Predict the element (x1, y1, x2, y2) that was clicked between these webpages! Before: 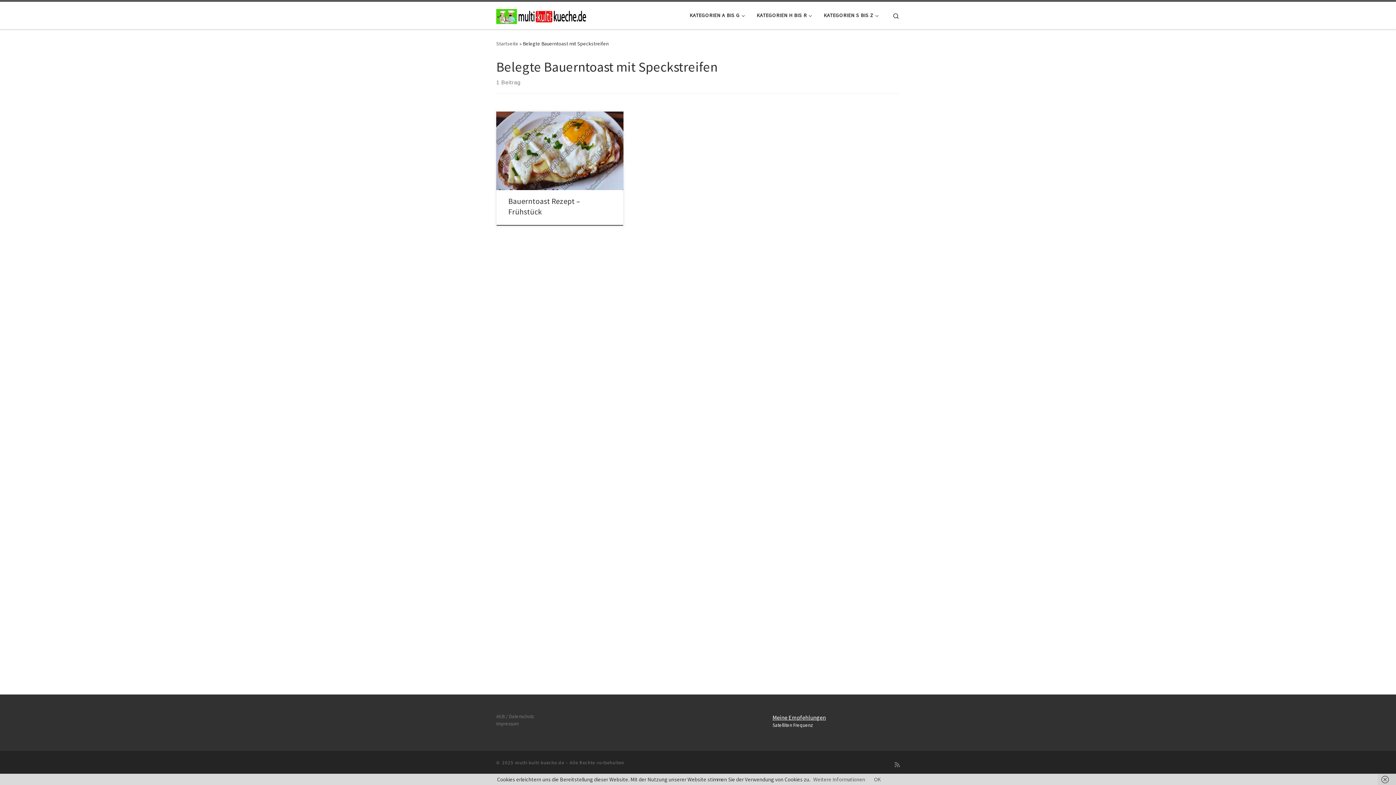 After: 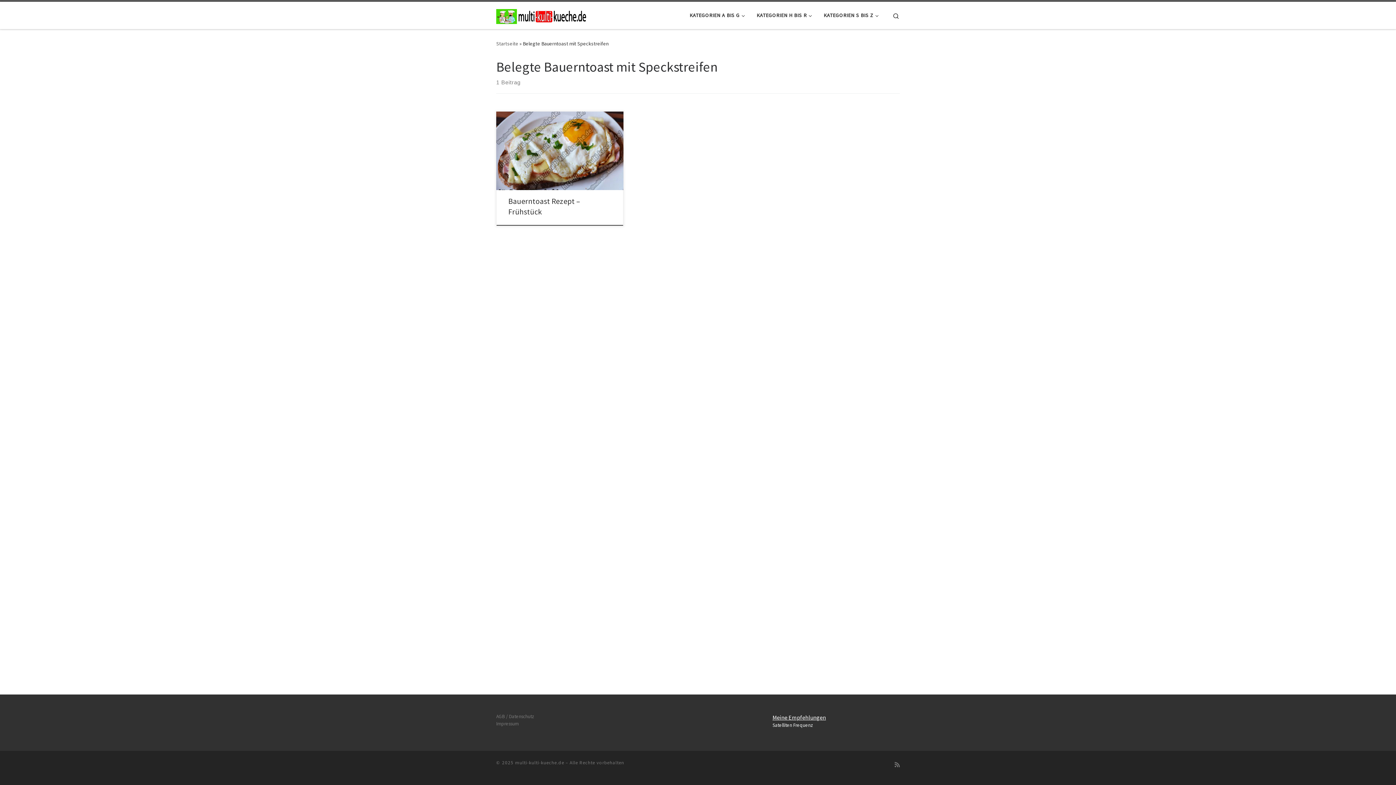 Action: label: OK bbox: (874, 776, 881, 783)